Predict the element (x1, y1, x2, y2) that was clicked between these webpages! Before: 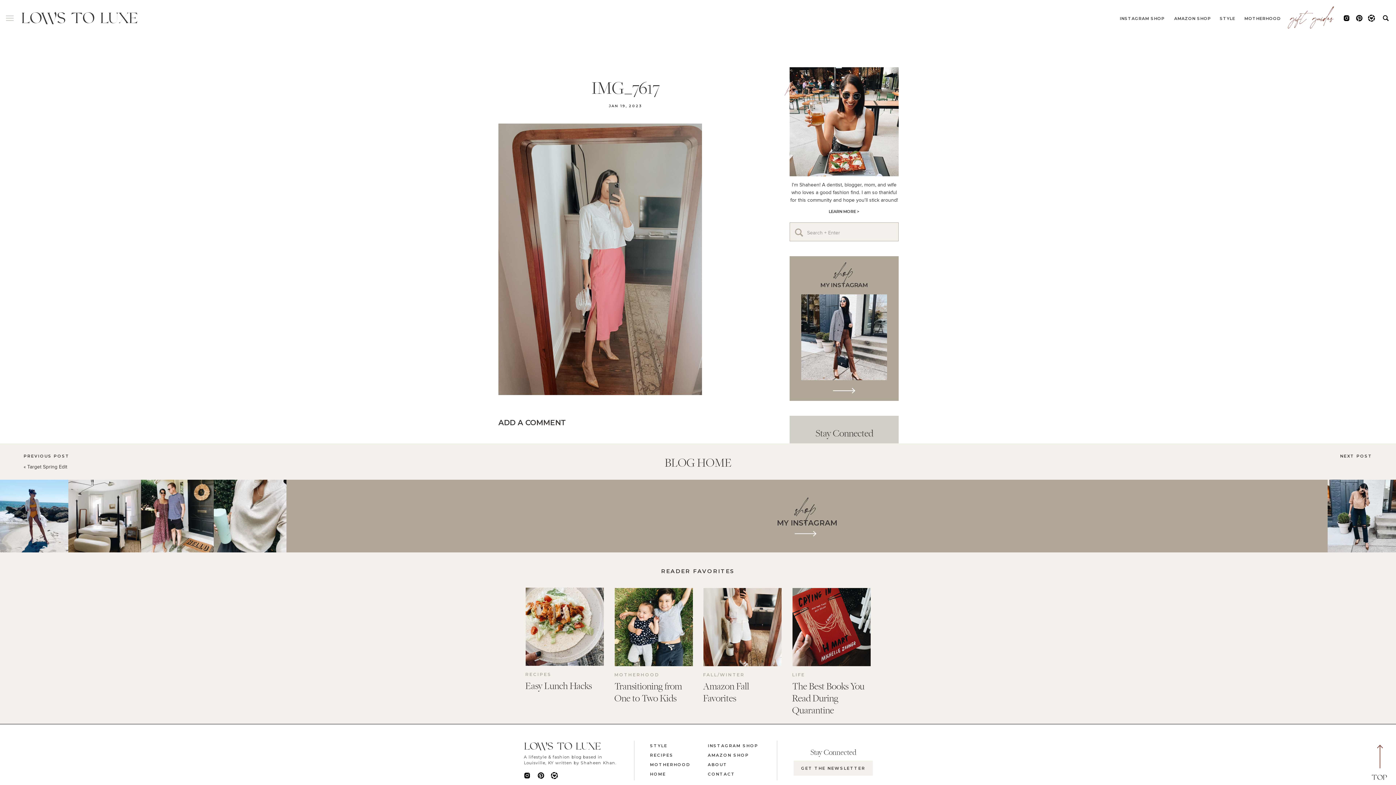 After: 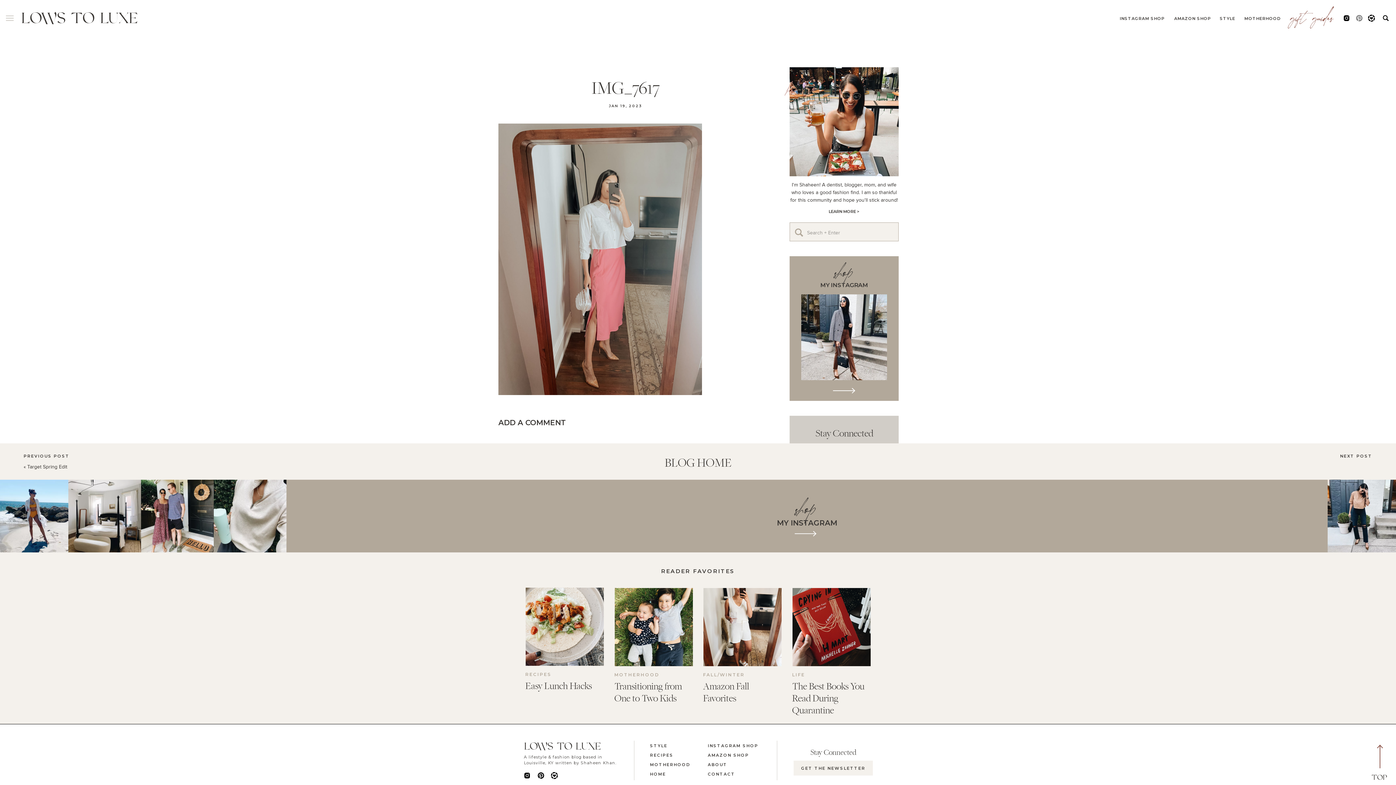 Action: bbox: (1356, 14, 1363, 21)